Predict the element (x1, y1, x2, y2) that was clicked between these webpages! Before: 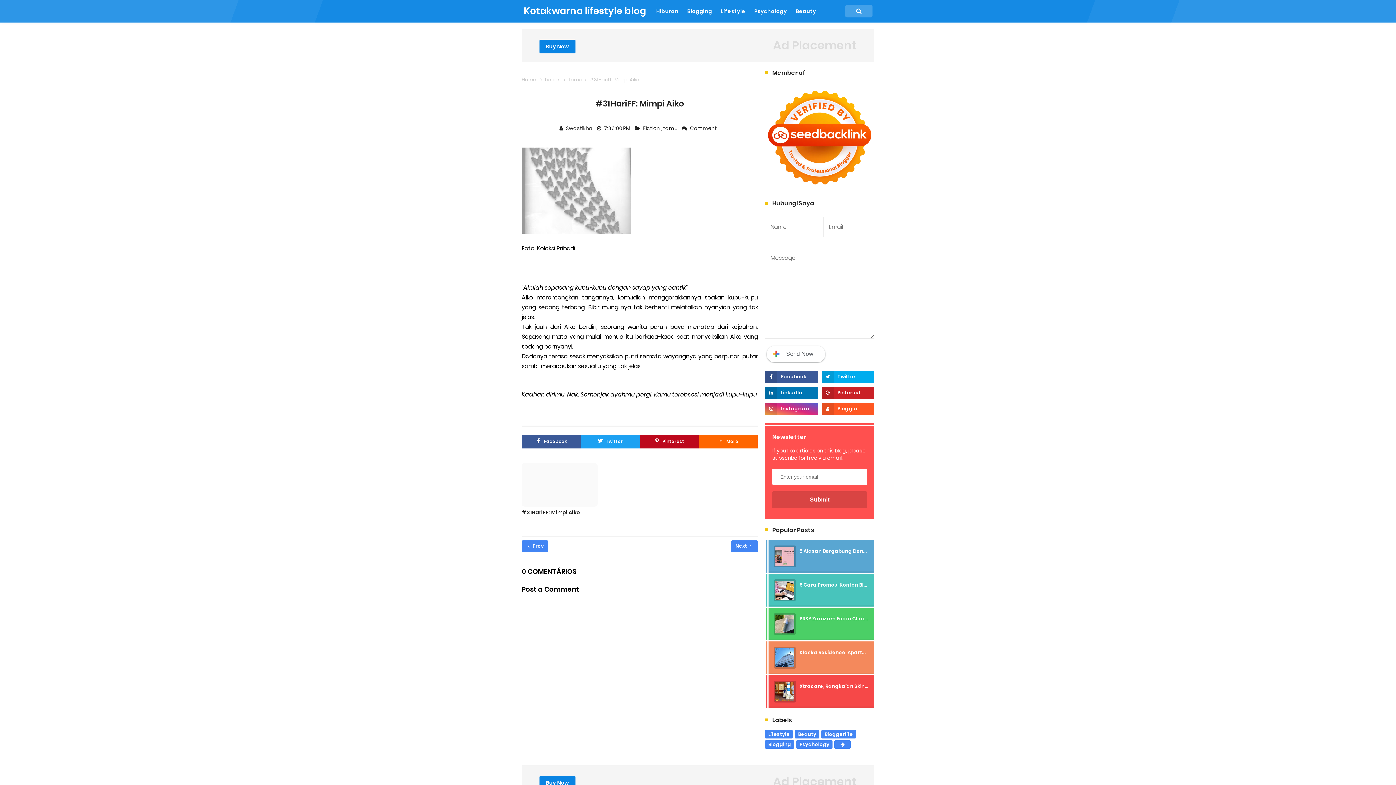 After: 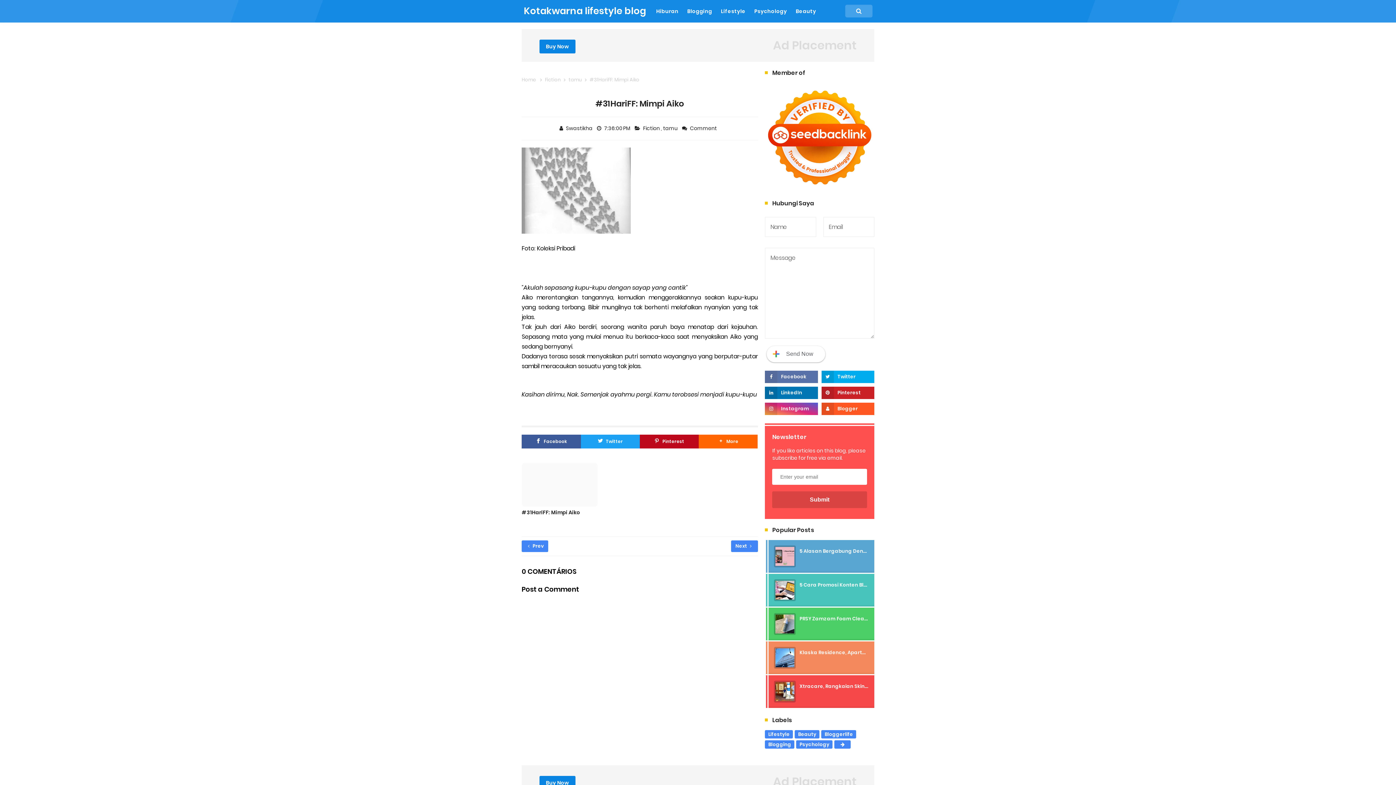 Action: bbox: (765, 370, 818, 383)